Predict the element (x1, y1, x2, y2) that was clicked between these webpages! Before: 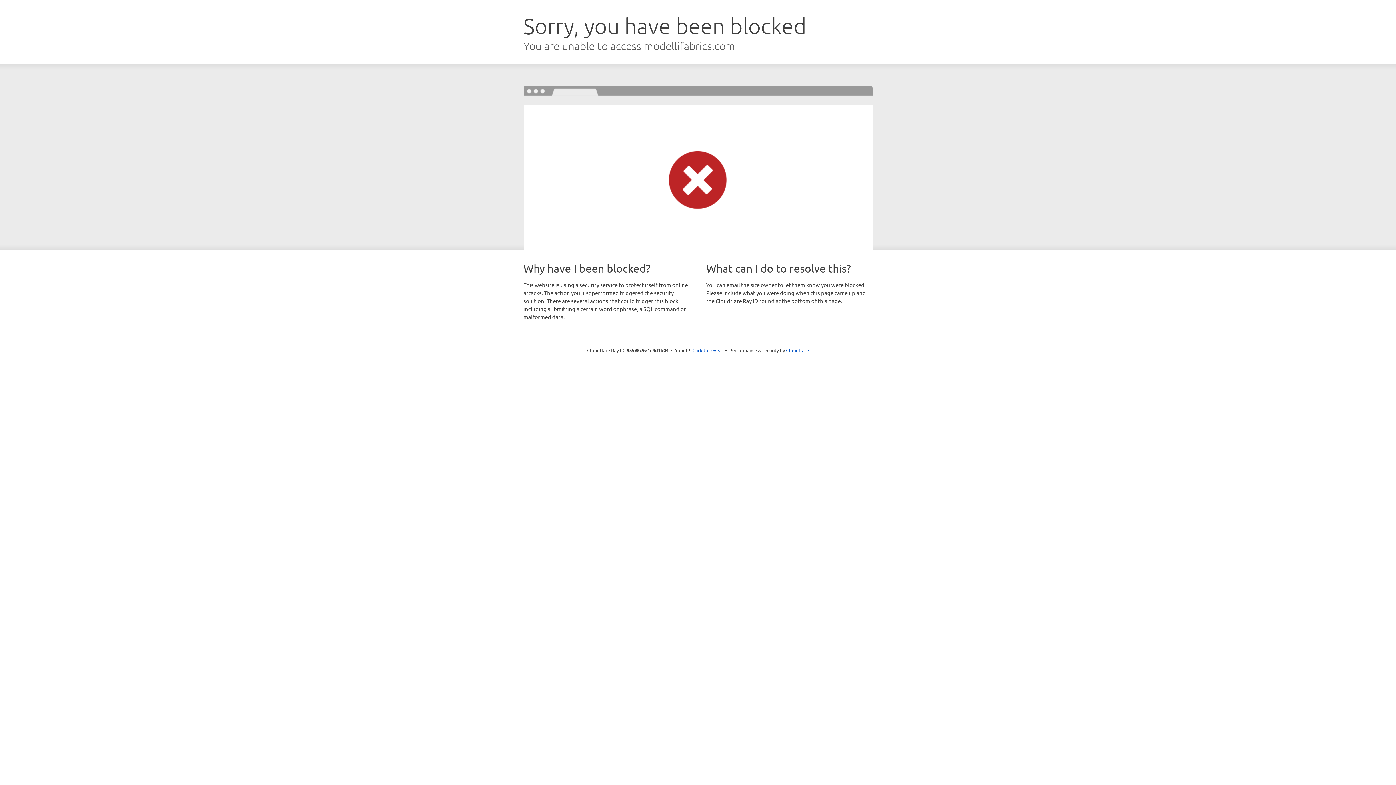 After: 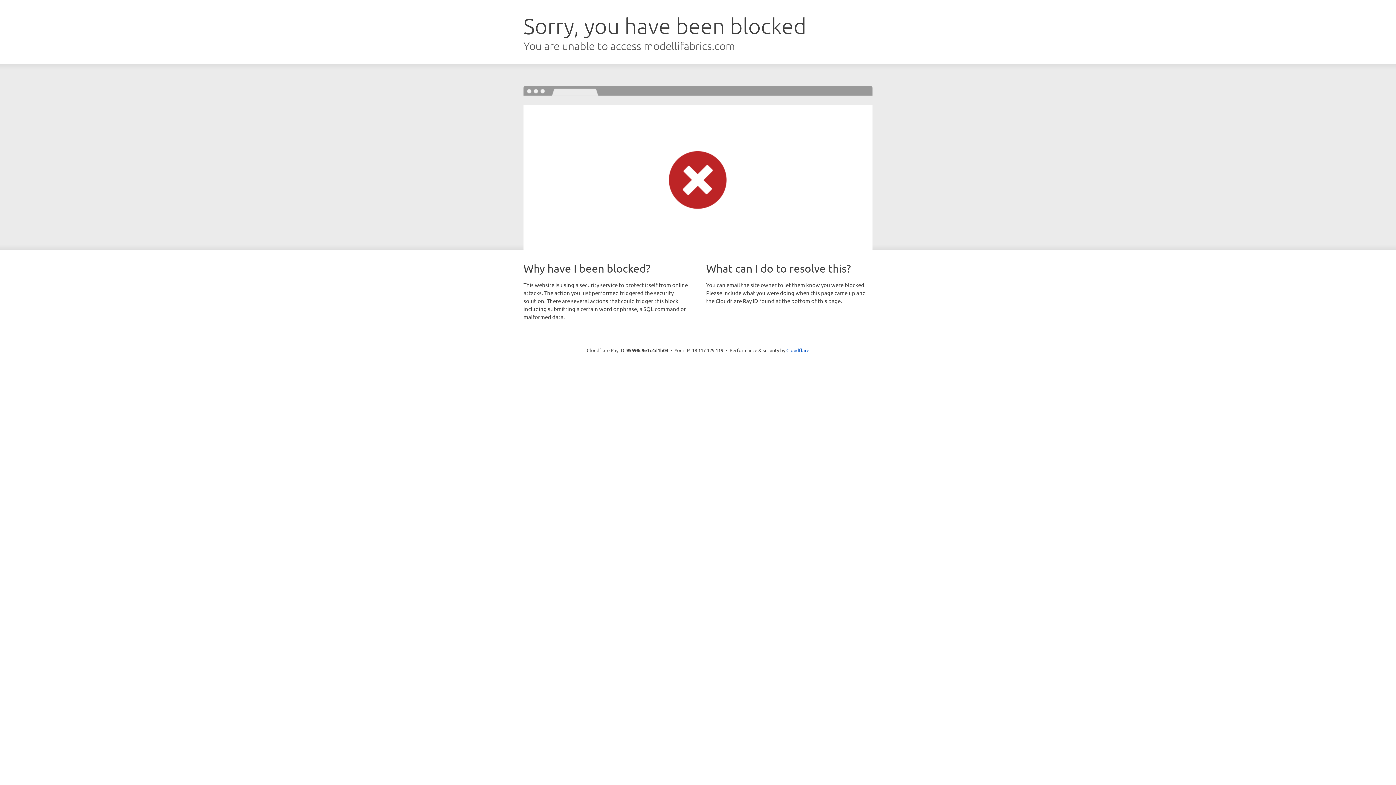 Action: label: Click to reveal bbox: (692, 346, 723, 353)